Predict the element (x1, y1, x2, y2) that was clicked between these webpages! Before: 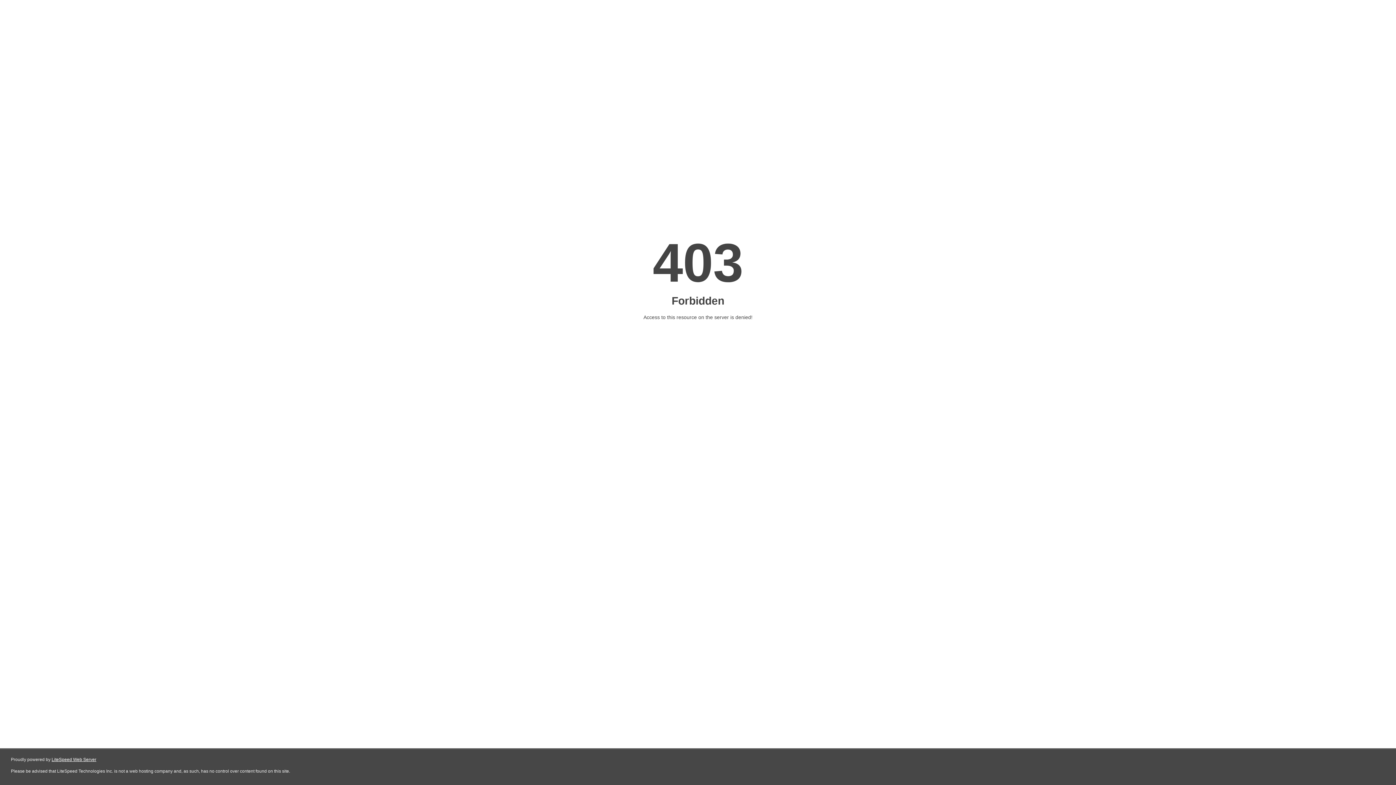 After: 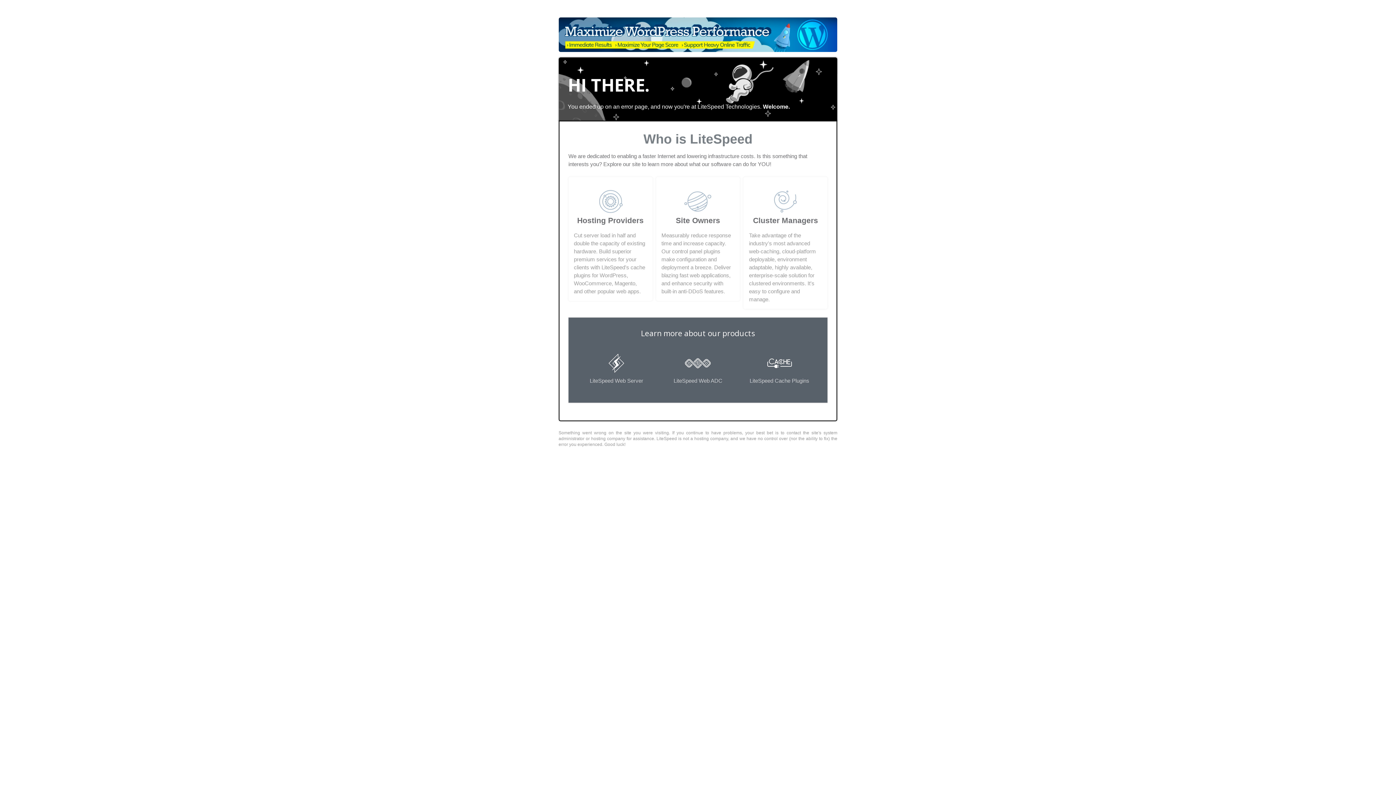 Action: label: LiteSpeed Web Server bbox: (51, 757, 96, 762)